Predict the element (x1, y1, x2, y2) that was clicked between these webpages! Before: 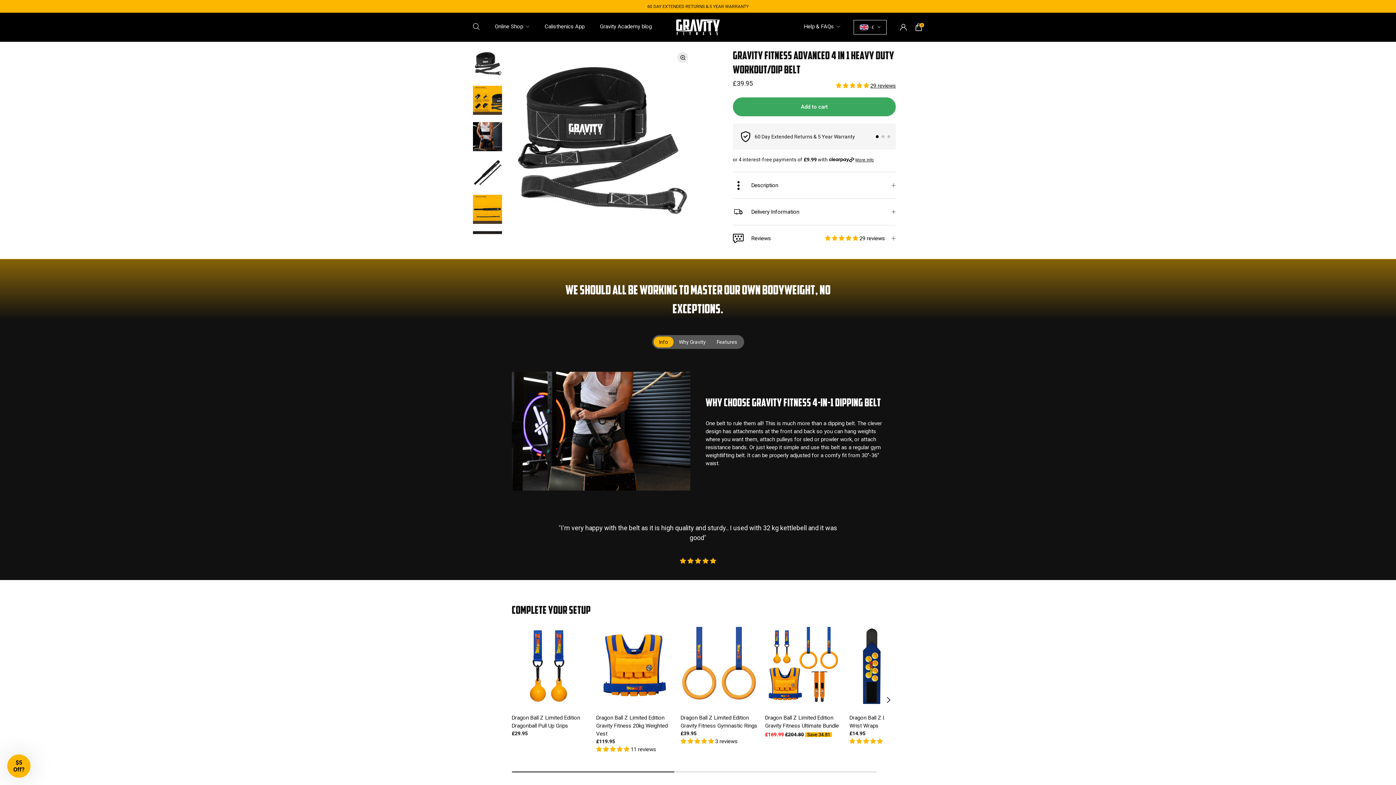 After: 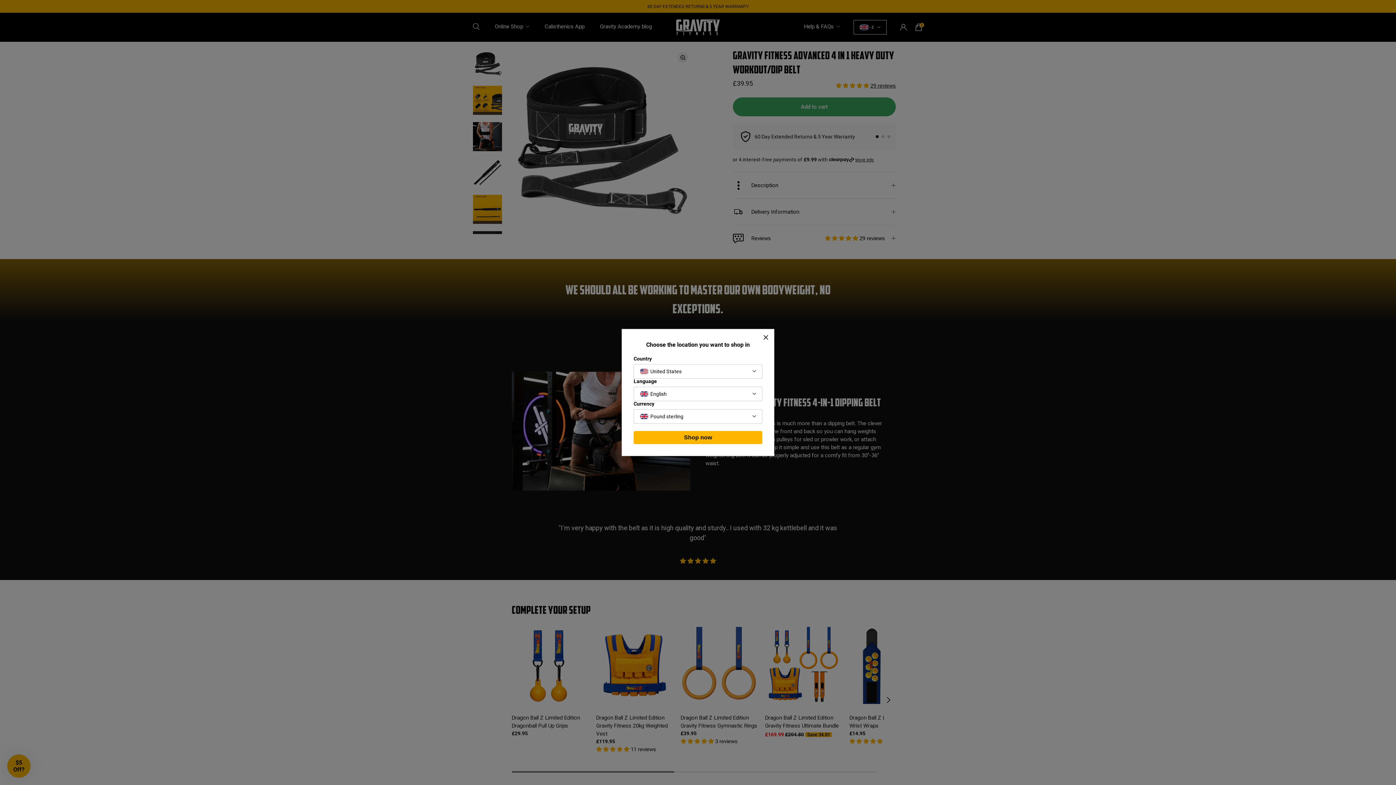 Action: bbox: (653, 336, 673, 347) label: Info